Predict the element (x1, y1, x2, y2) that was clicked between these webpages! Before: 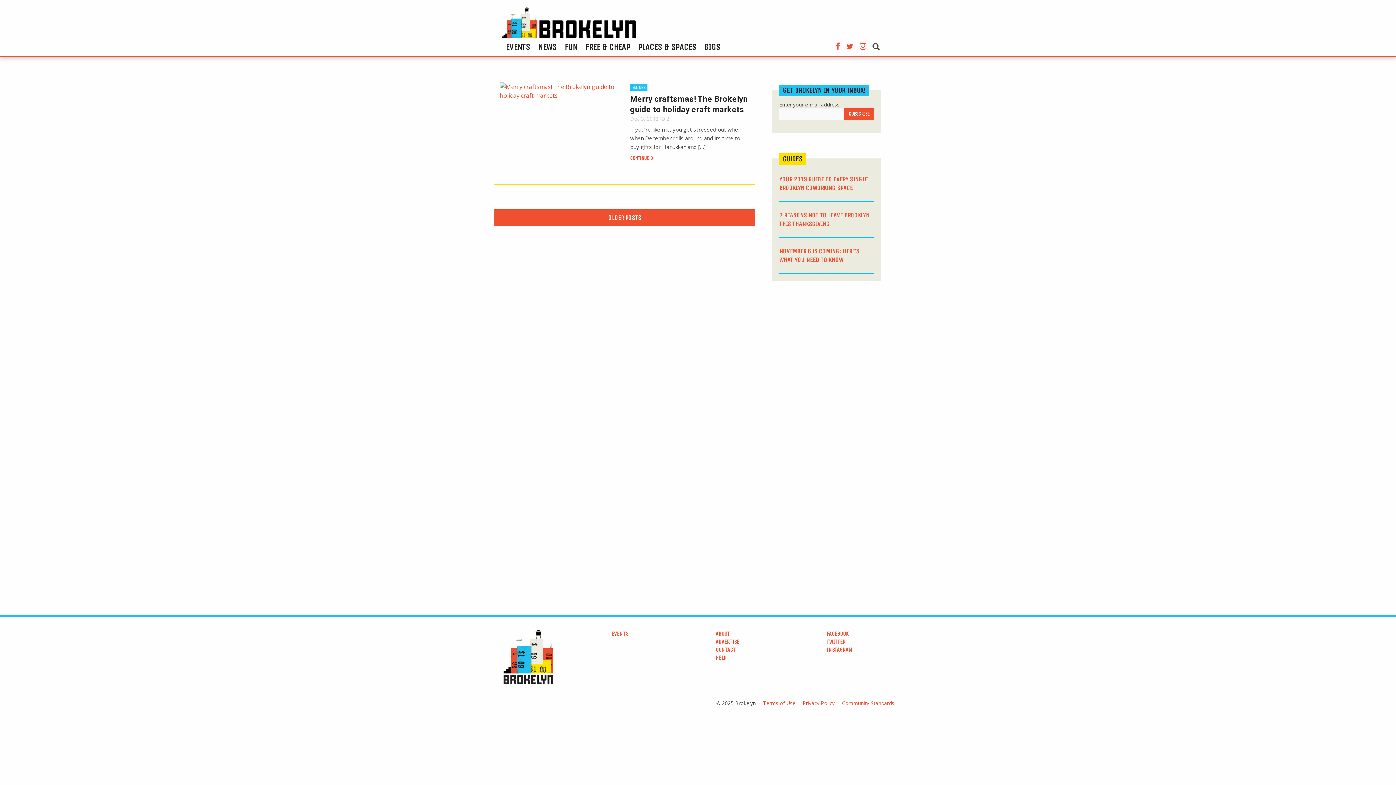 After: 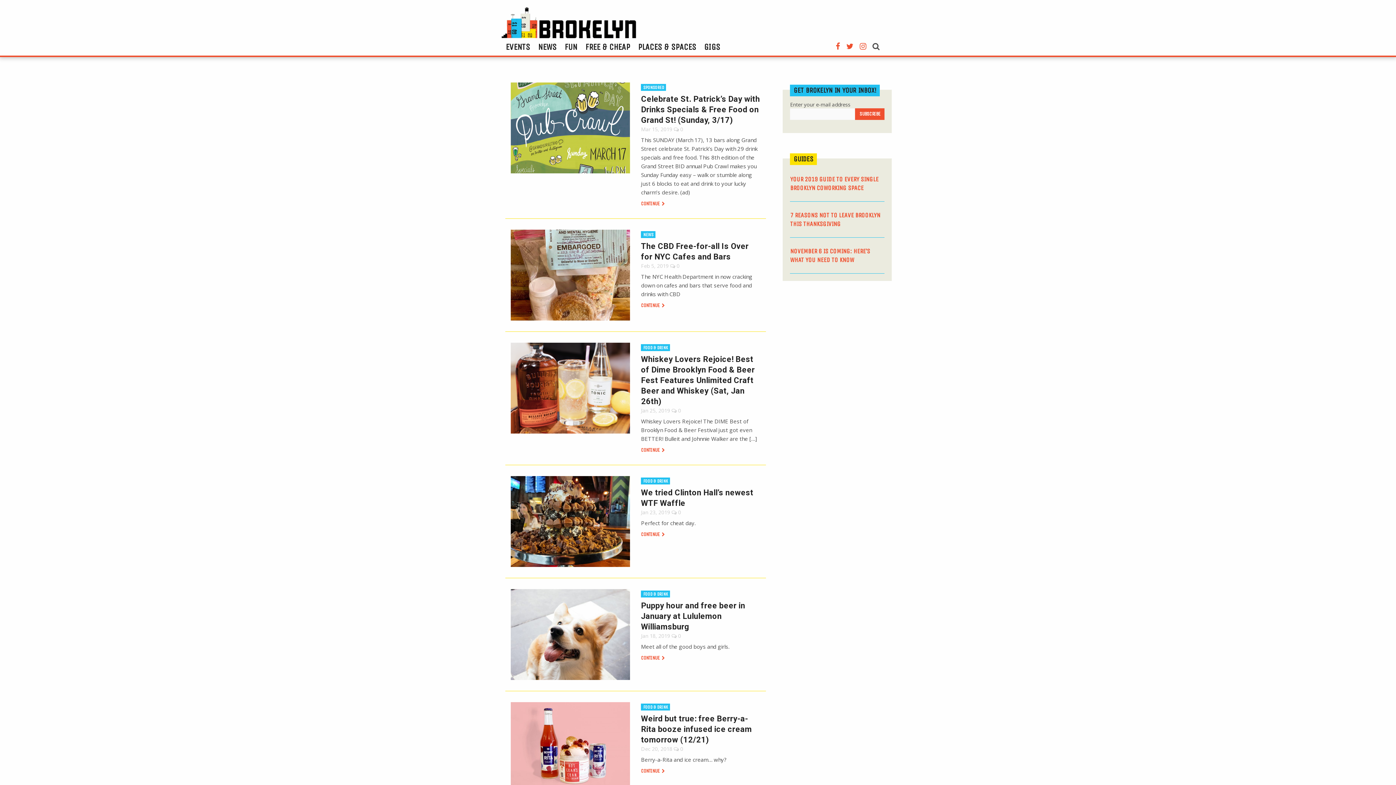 Action: bbox: (560, 38, 581, 55) label: FUN